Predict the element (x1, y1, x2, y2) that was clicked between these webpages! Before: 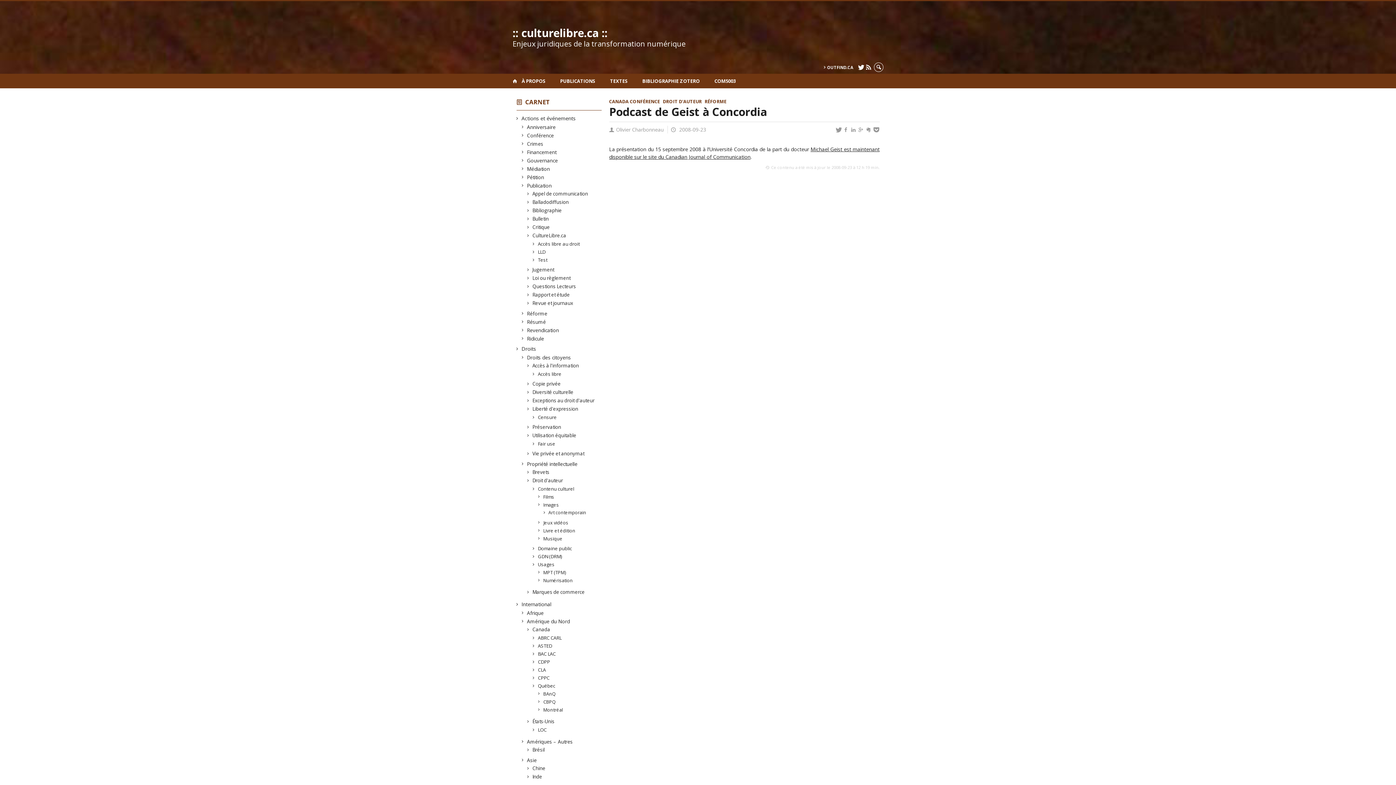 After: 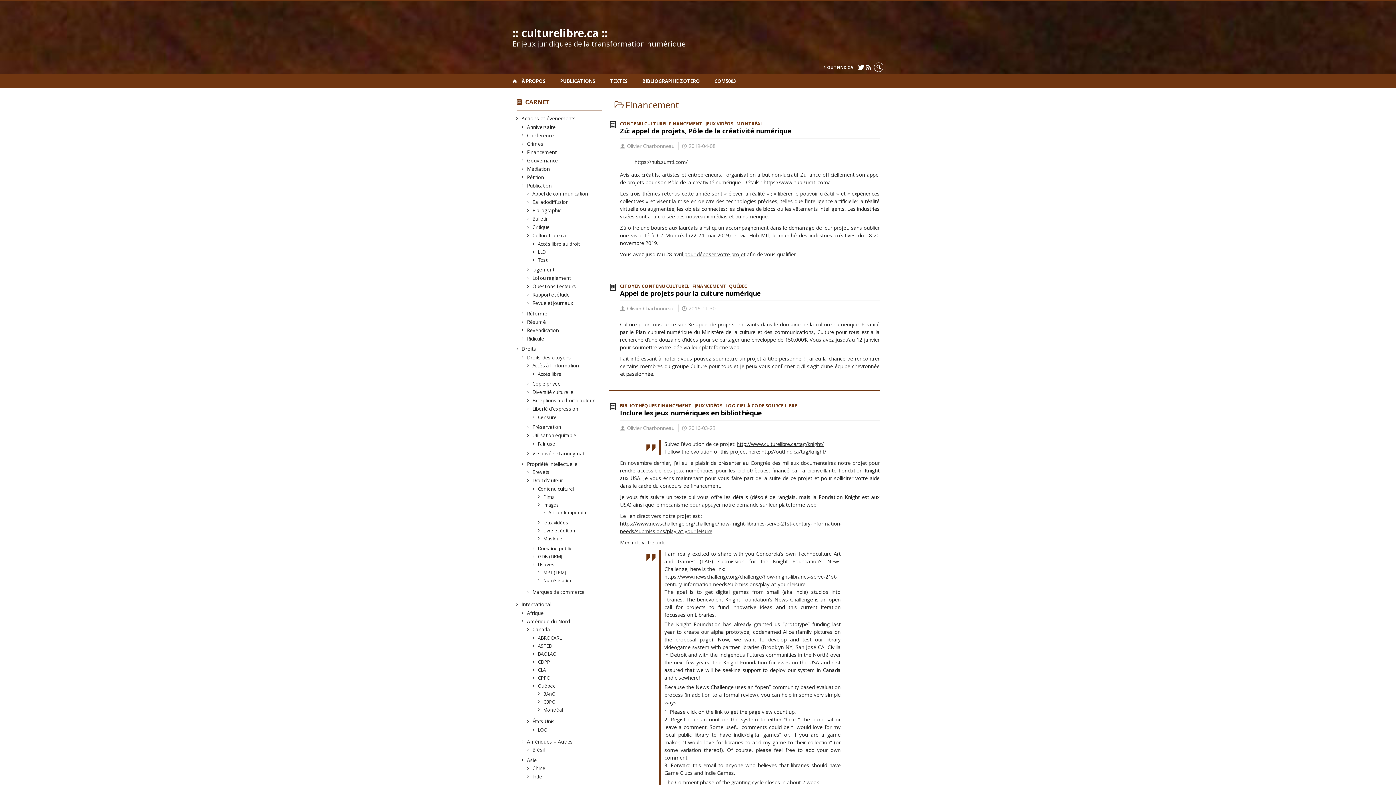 Action: label: Financement bbox: (527, 148, 556, 155)